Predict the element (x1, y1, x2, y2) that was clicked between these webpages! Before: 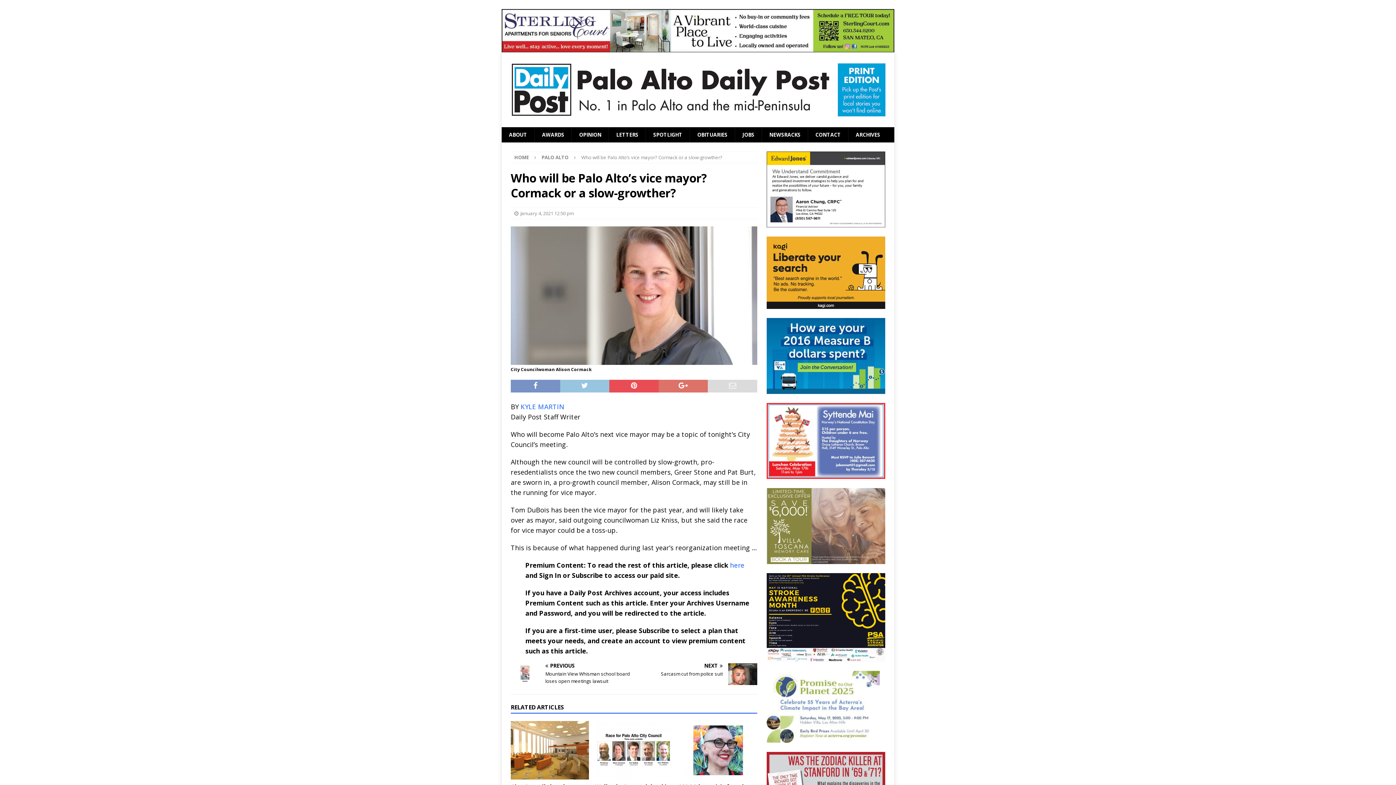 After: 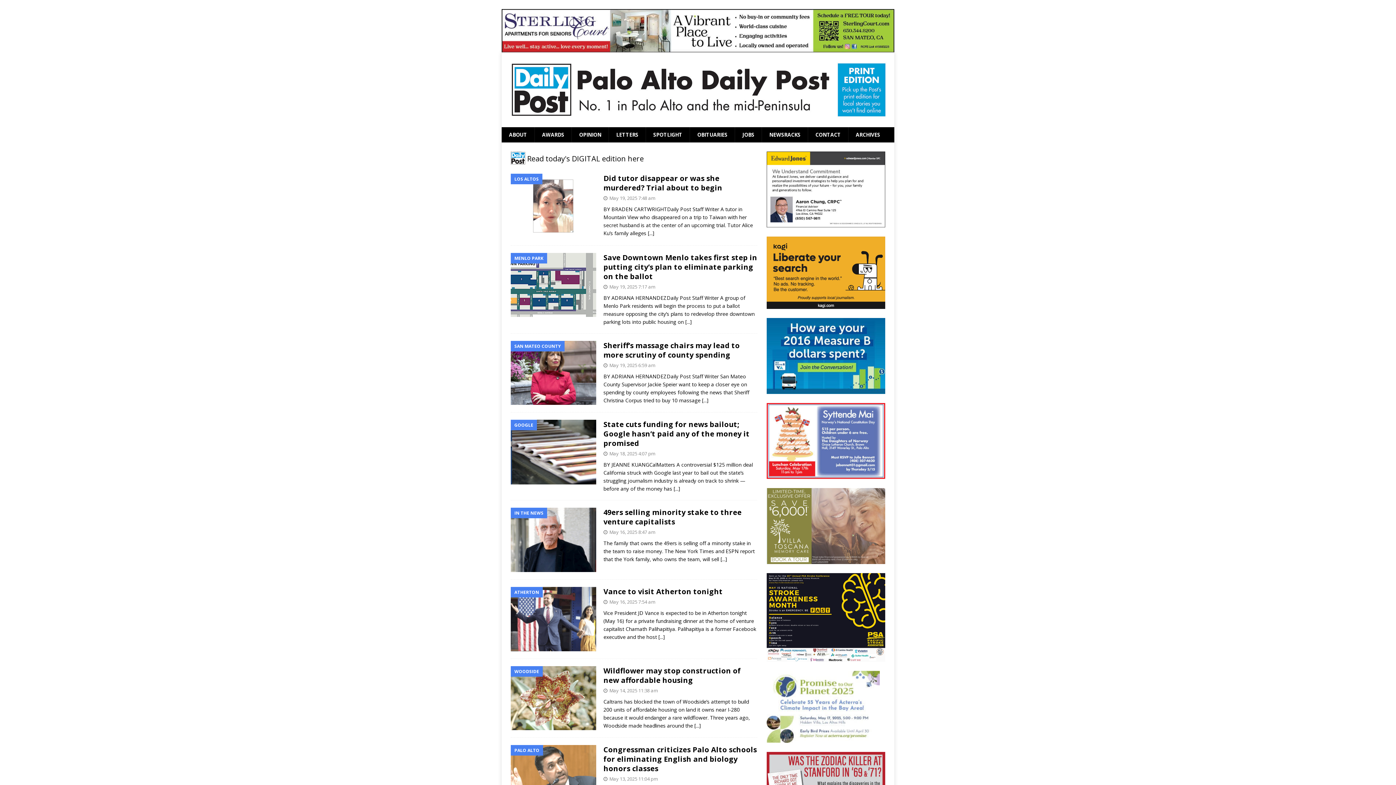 Action: bbox: (509, 112, 887, 119)